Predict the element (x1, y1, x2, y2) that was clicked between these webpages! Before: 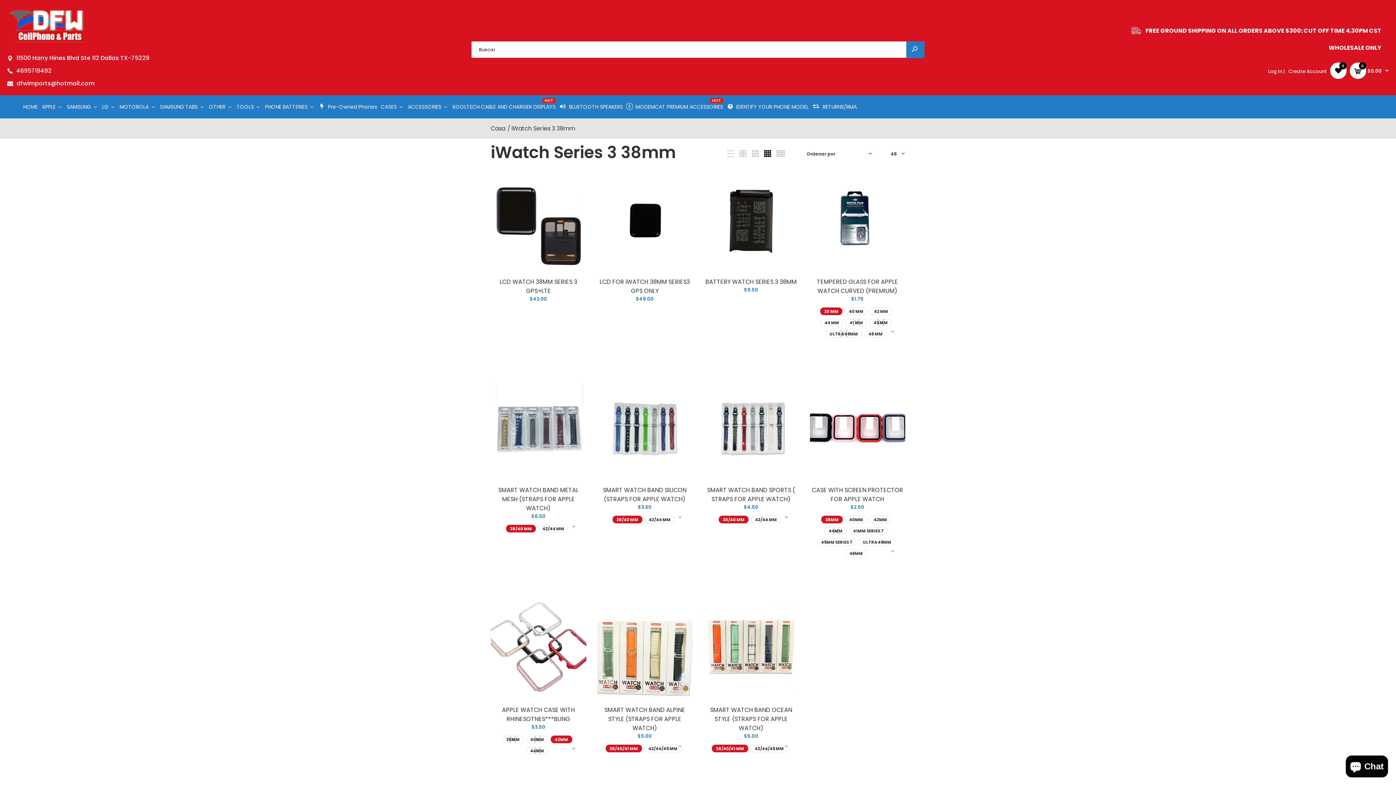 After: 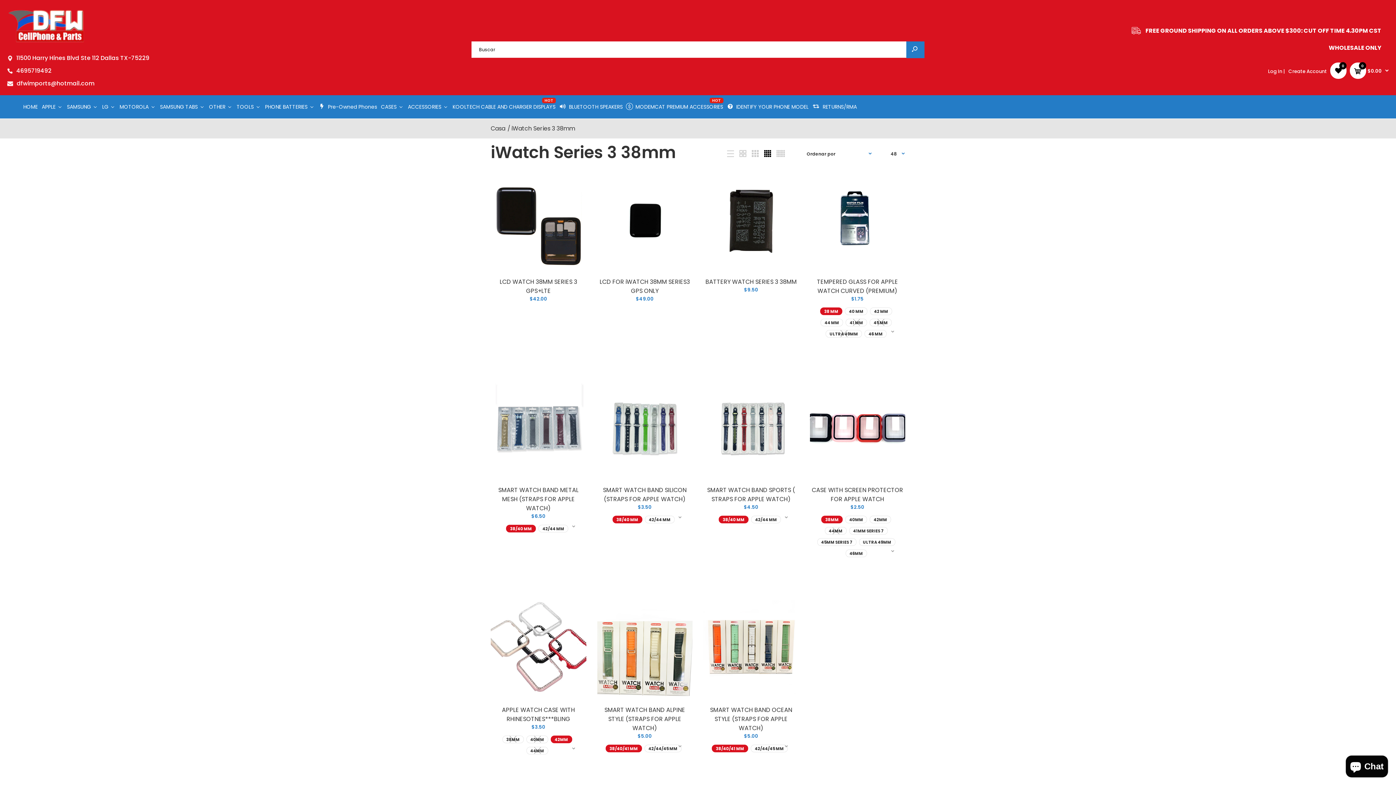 Action: label: 4695719492 bbox: (16, 66, 51, 74)